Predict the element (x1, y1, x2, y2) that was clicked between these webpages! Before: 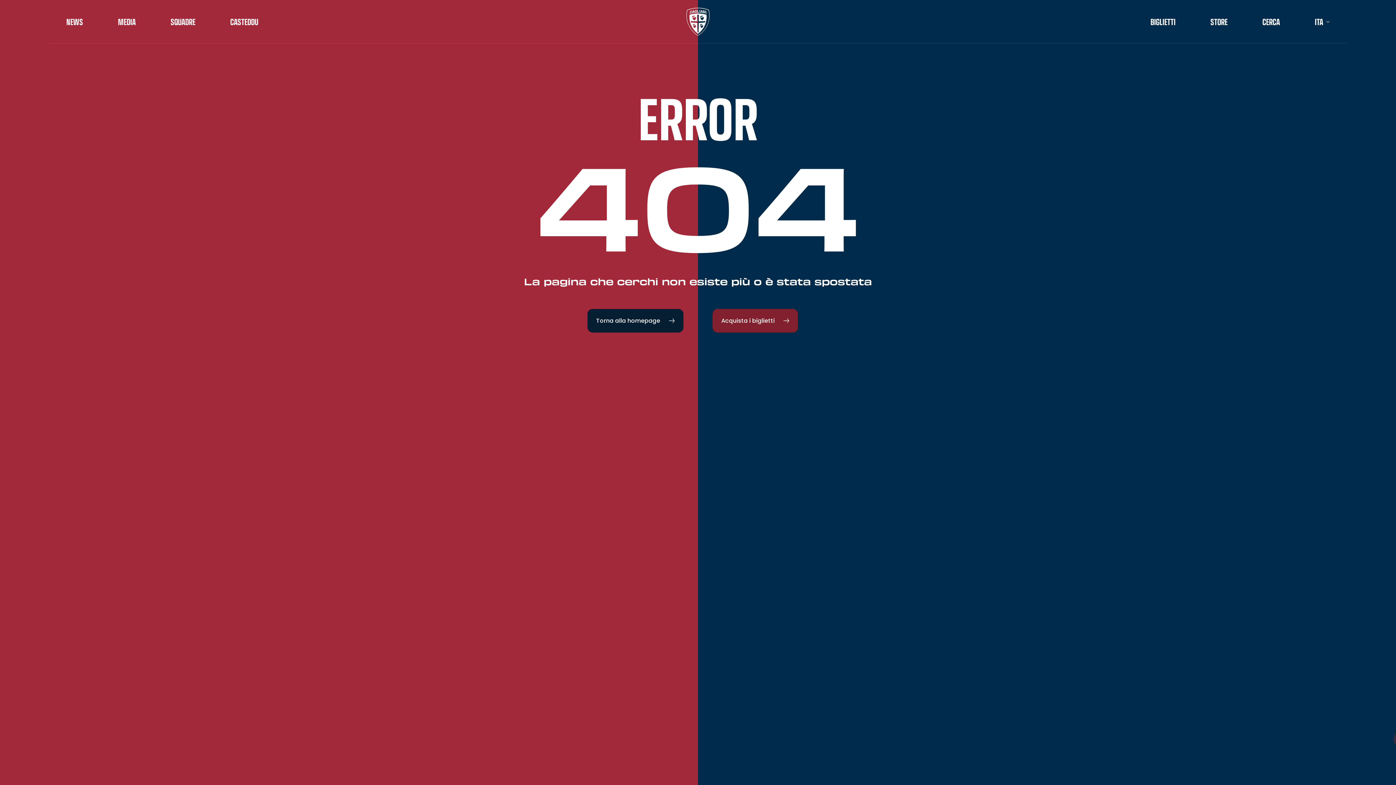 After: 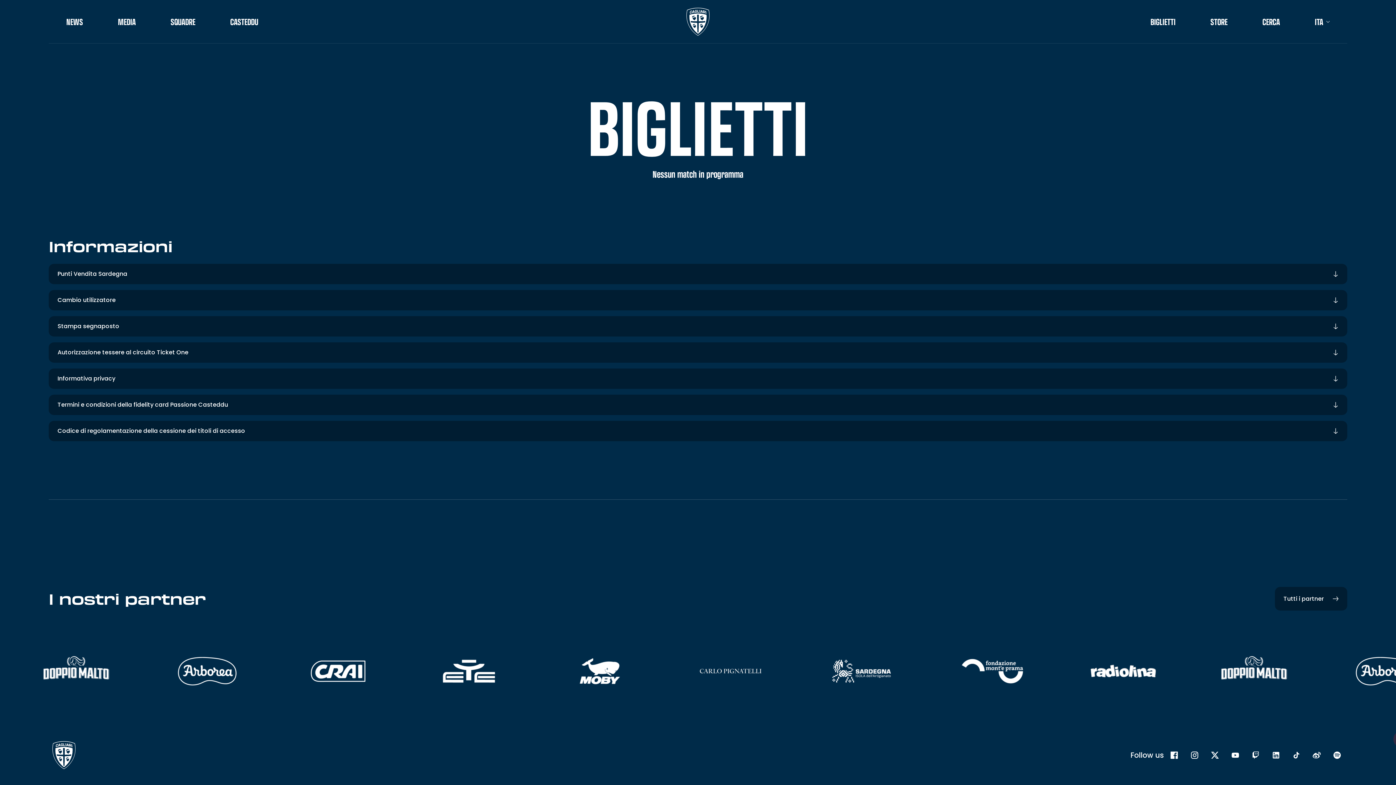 Action: bbox: (712, 221, 798, 245) label: Acquista i biglietti